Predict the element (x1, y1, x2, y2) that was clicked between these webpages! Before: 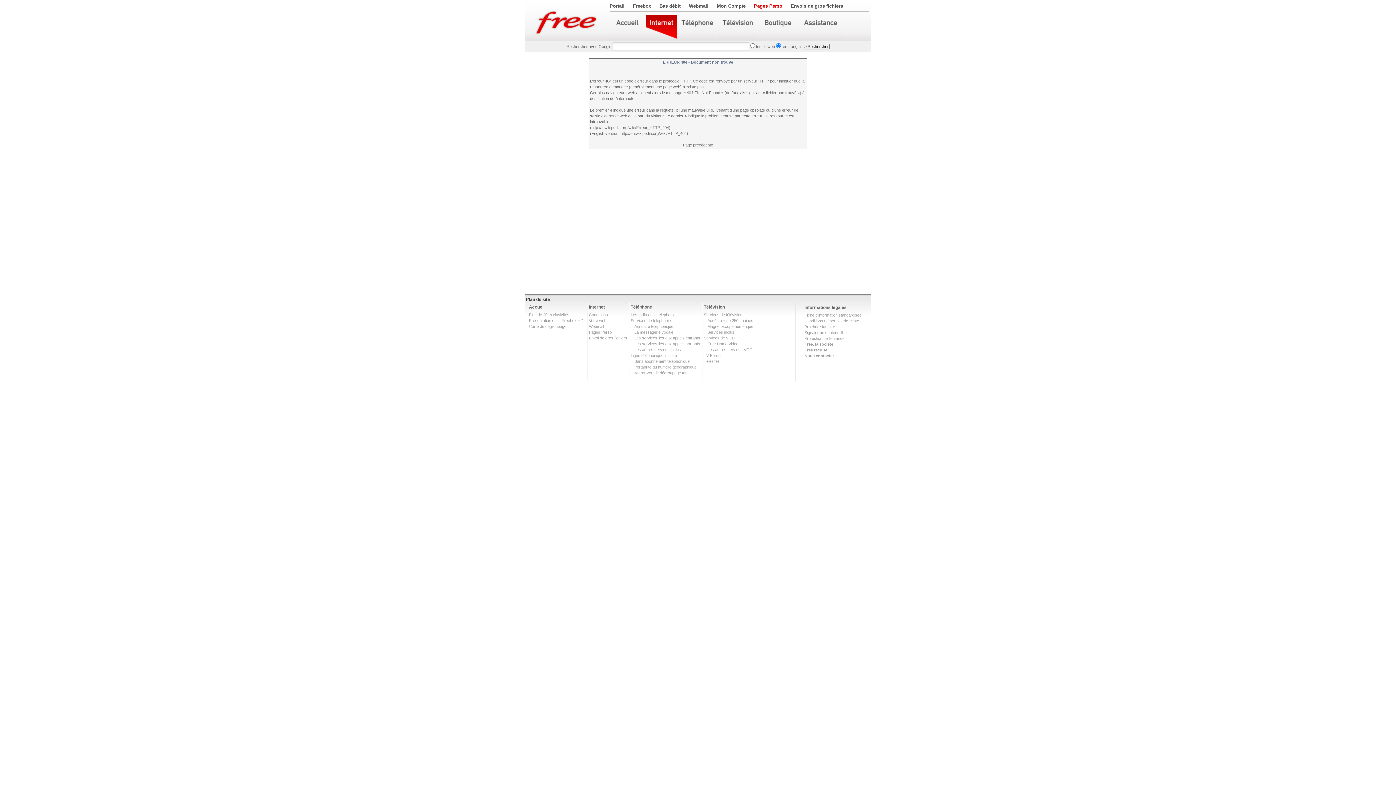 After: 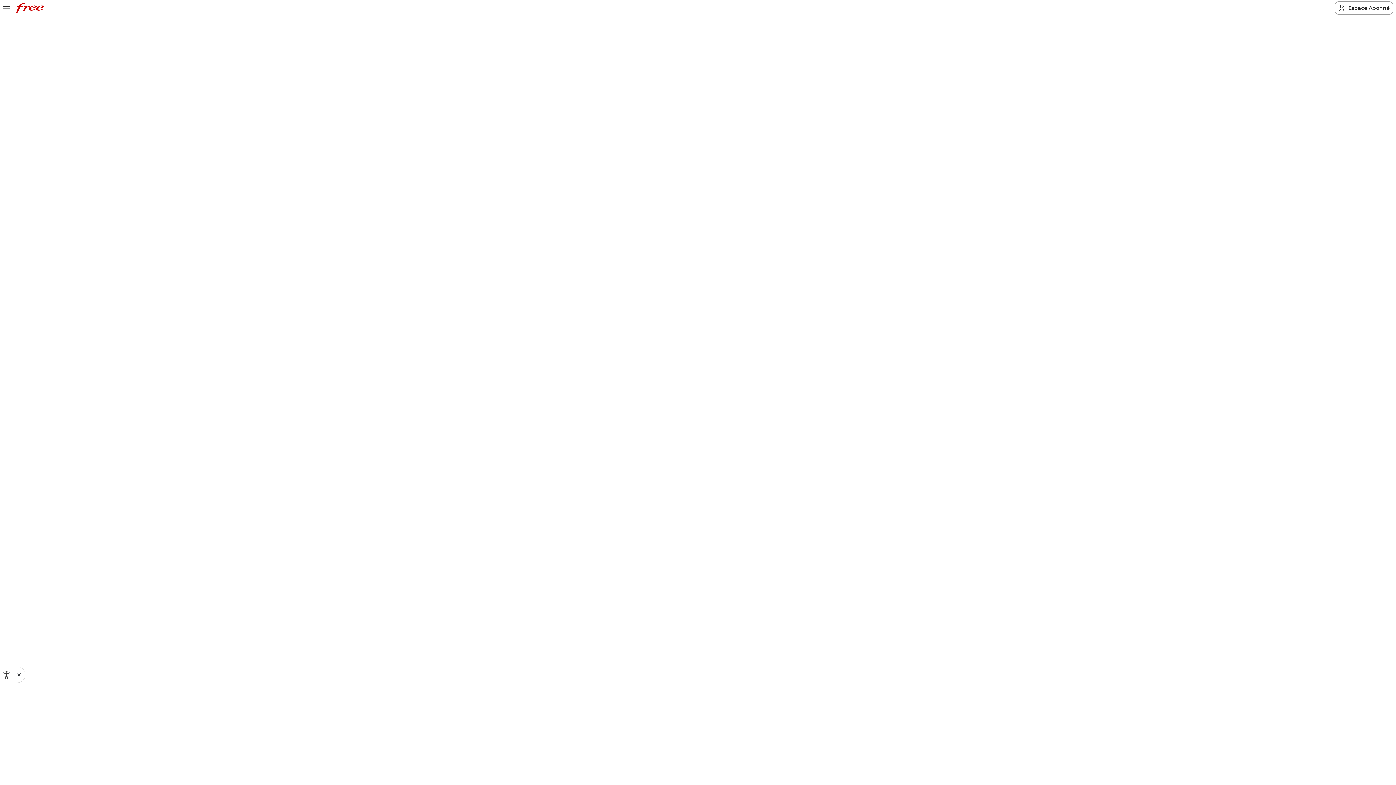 Action: bbox: (804, 336, 844, 340) label: Protection de l'enfance